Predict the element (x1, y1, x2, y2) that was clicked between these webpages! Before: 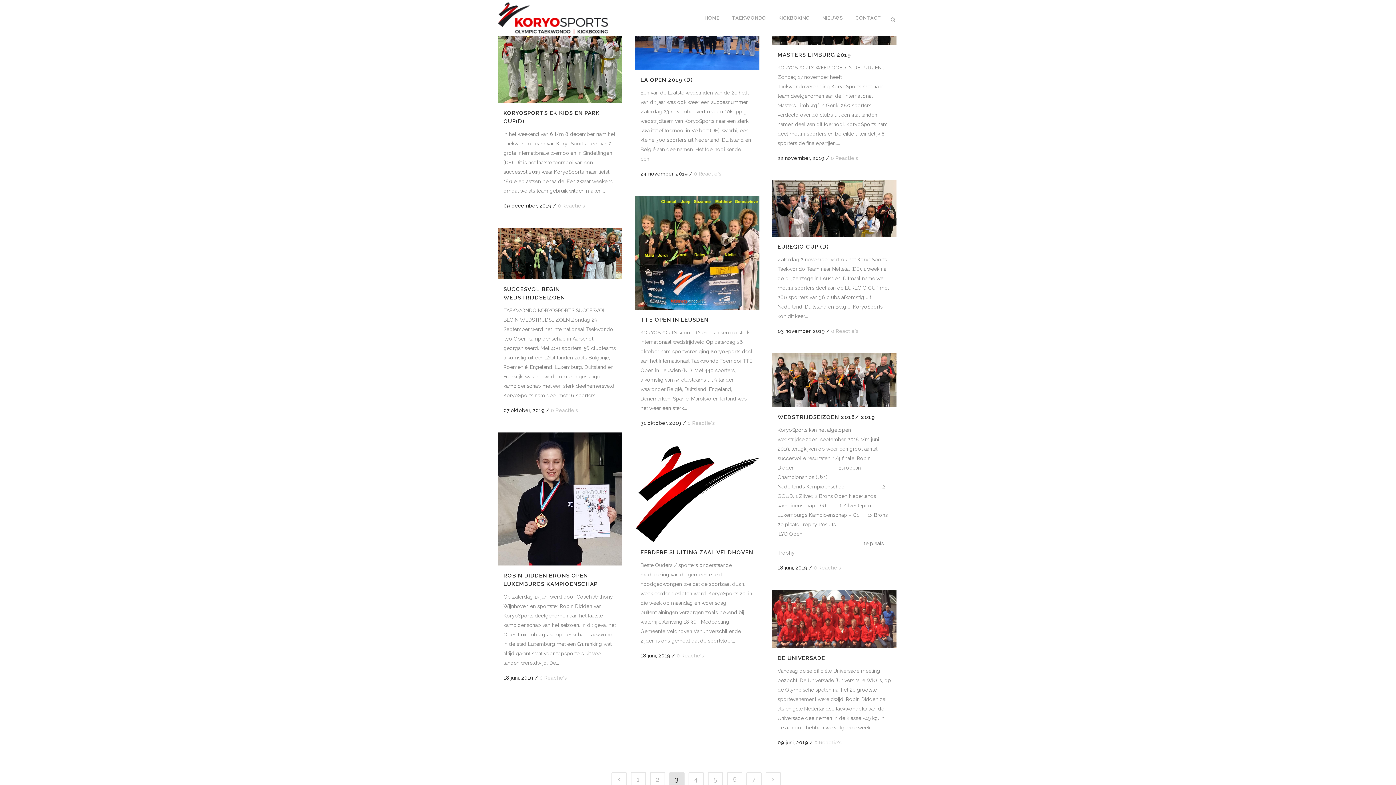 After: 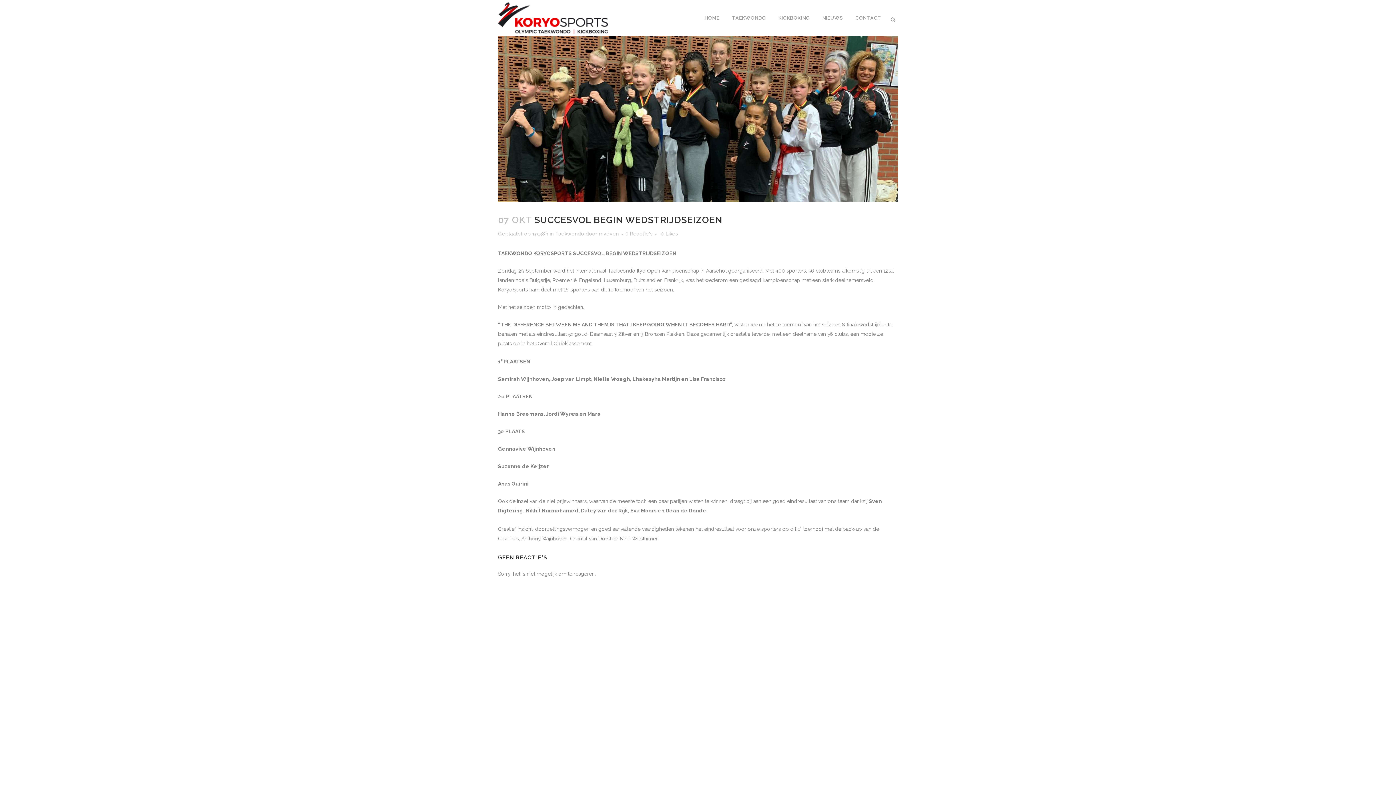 Action: bbox: (498, 228, 622, 279)